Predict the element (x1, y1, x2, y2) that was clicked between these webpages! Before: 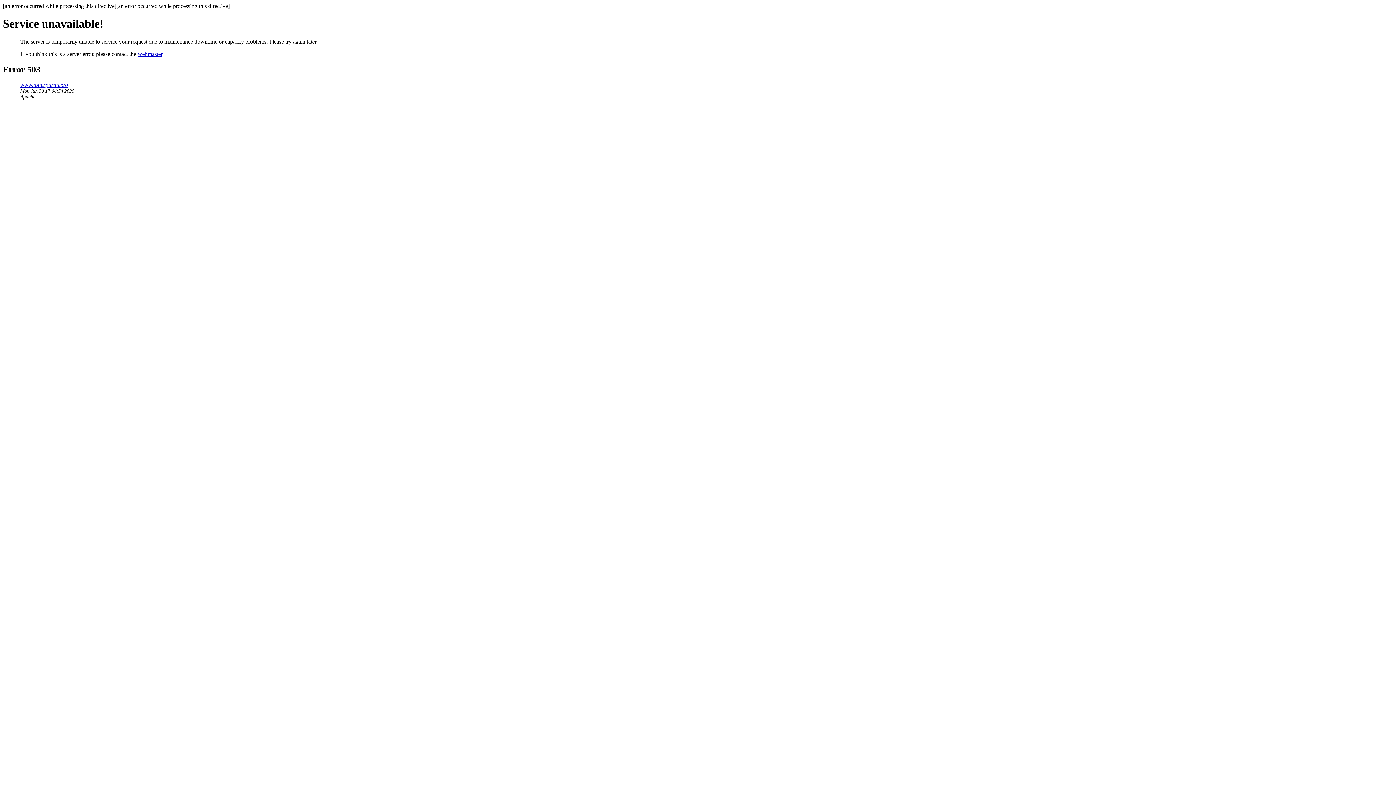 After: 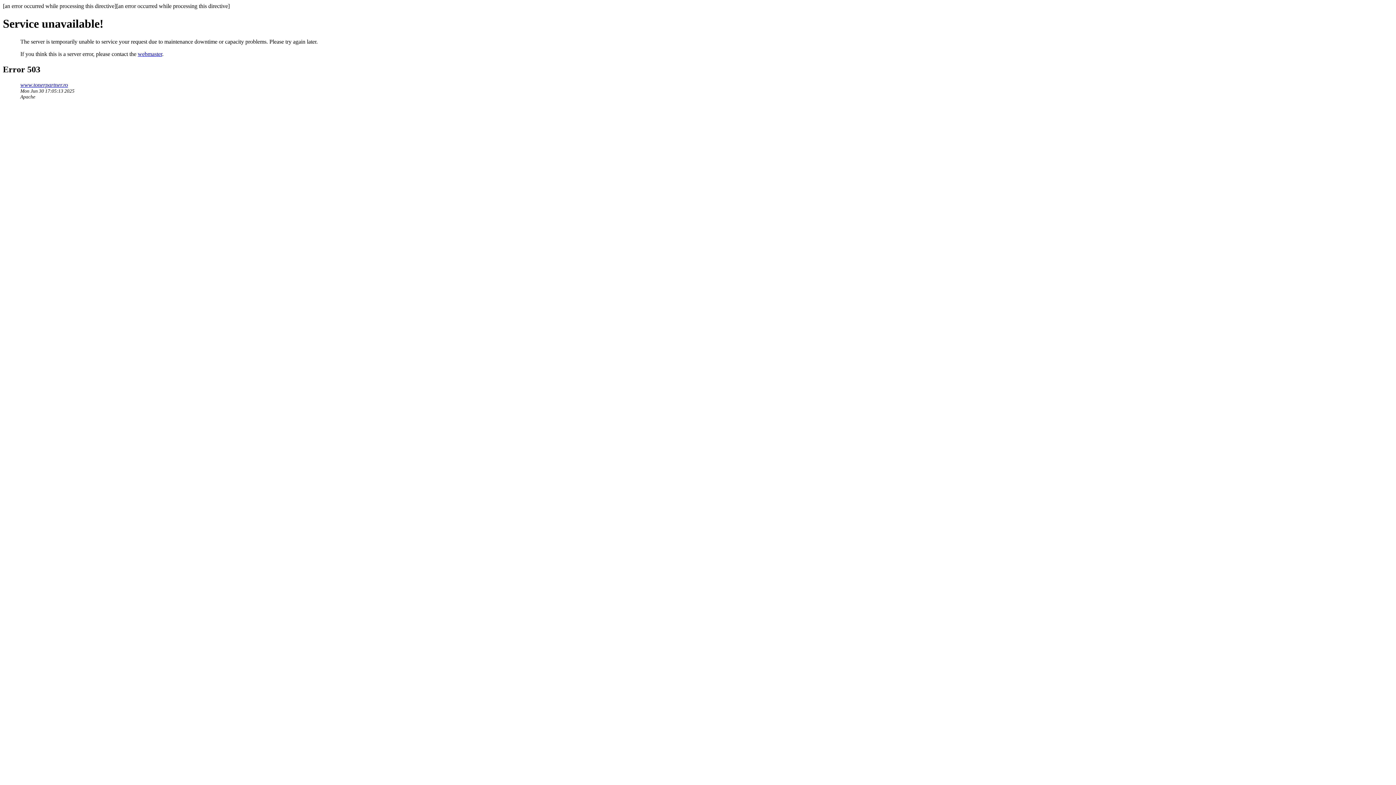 Action: bbox: (20, 81, 68, 87) label: www.tonerpartner.ro